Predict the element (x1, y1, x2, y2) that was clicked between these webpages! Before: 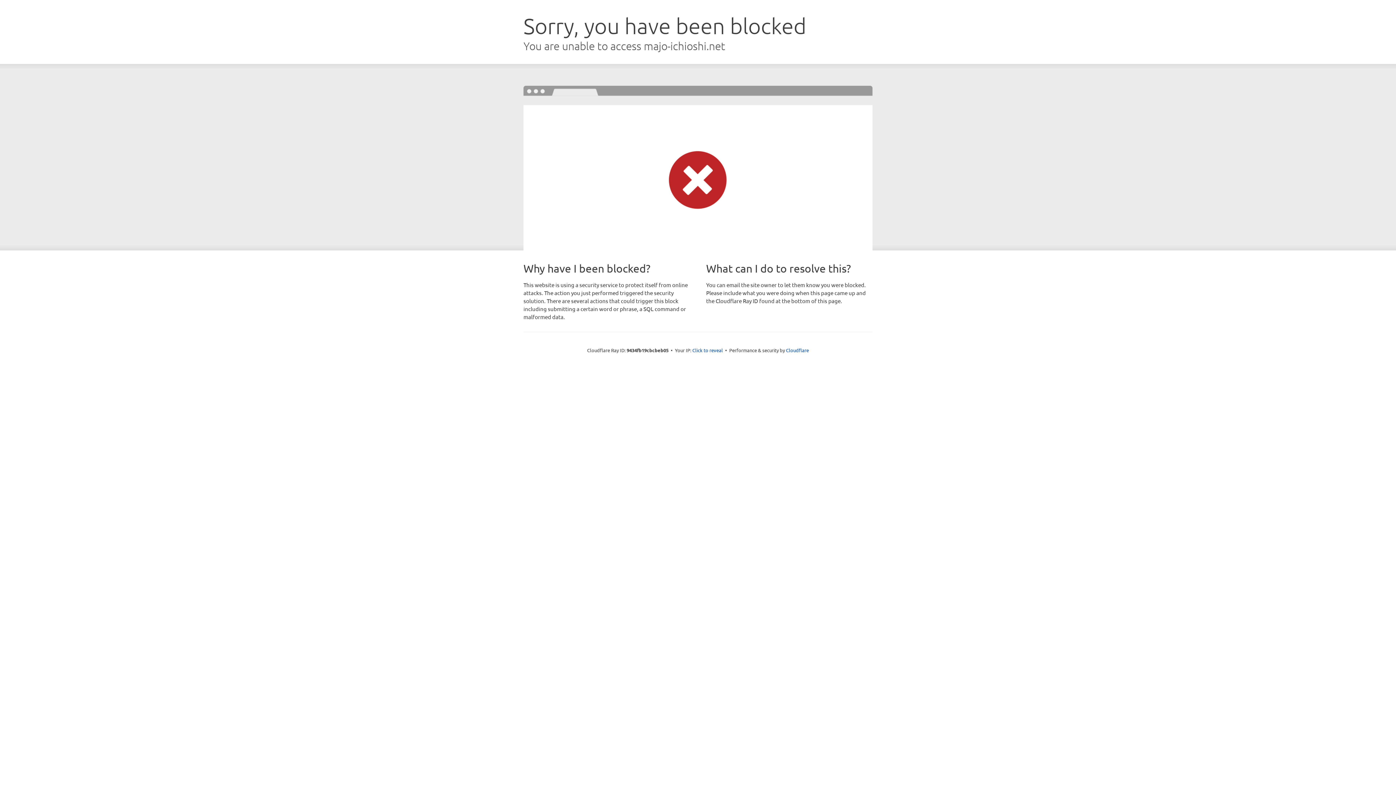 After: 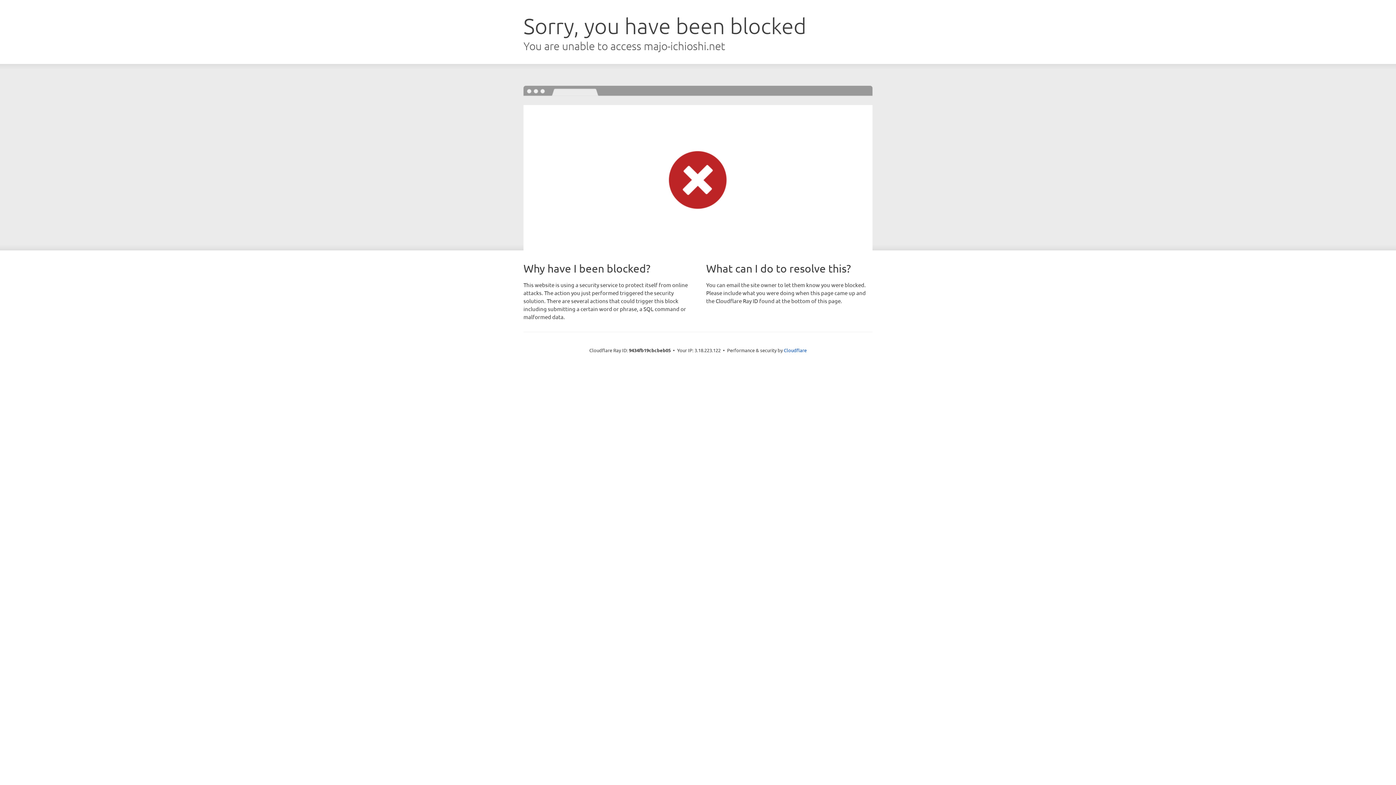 Action: bbox: (692, 346, 723, 353) label: Click to reveal